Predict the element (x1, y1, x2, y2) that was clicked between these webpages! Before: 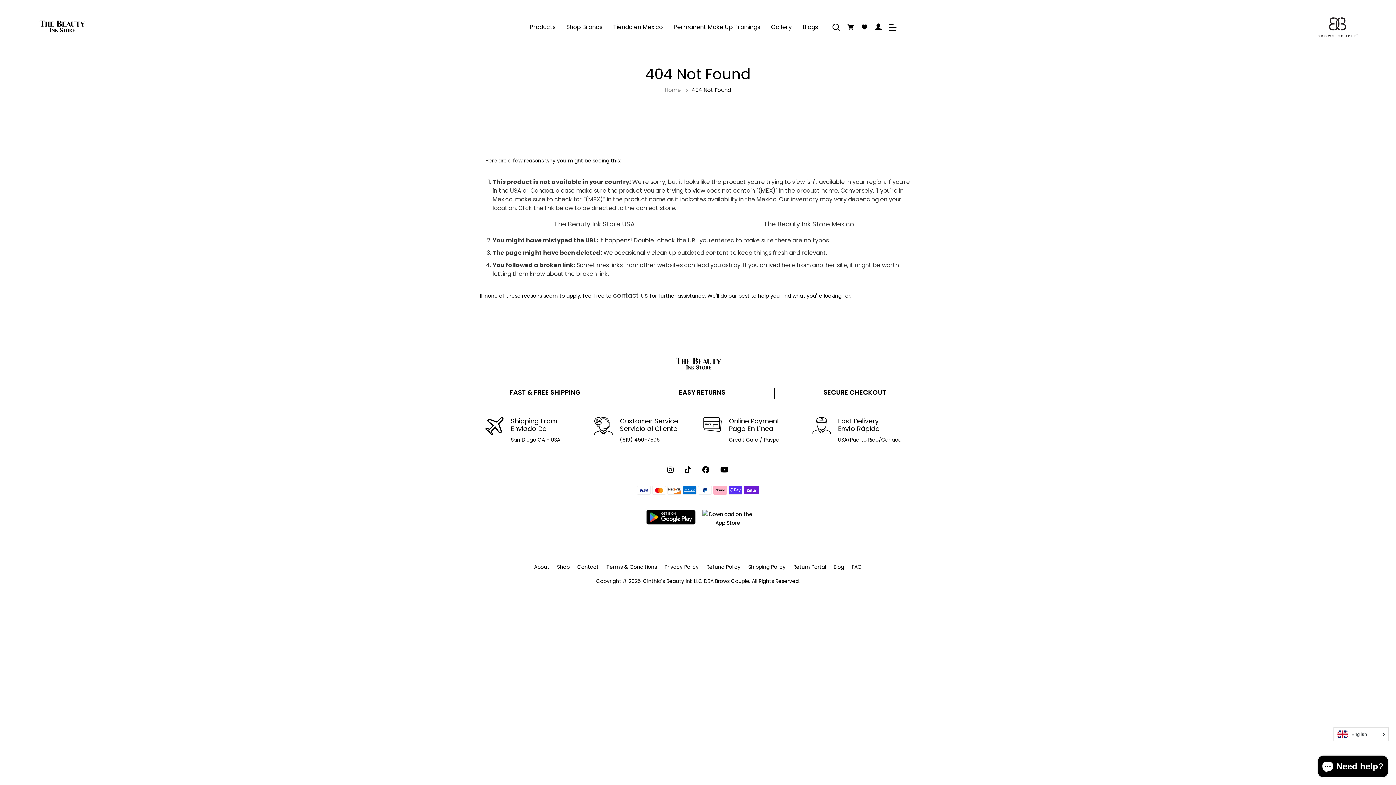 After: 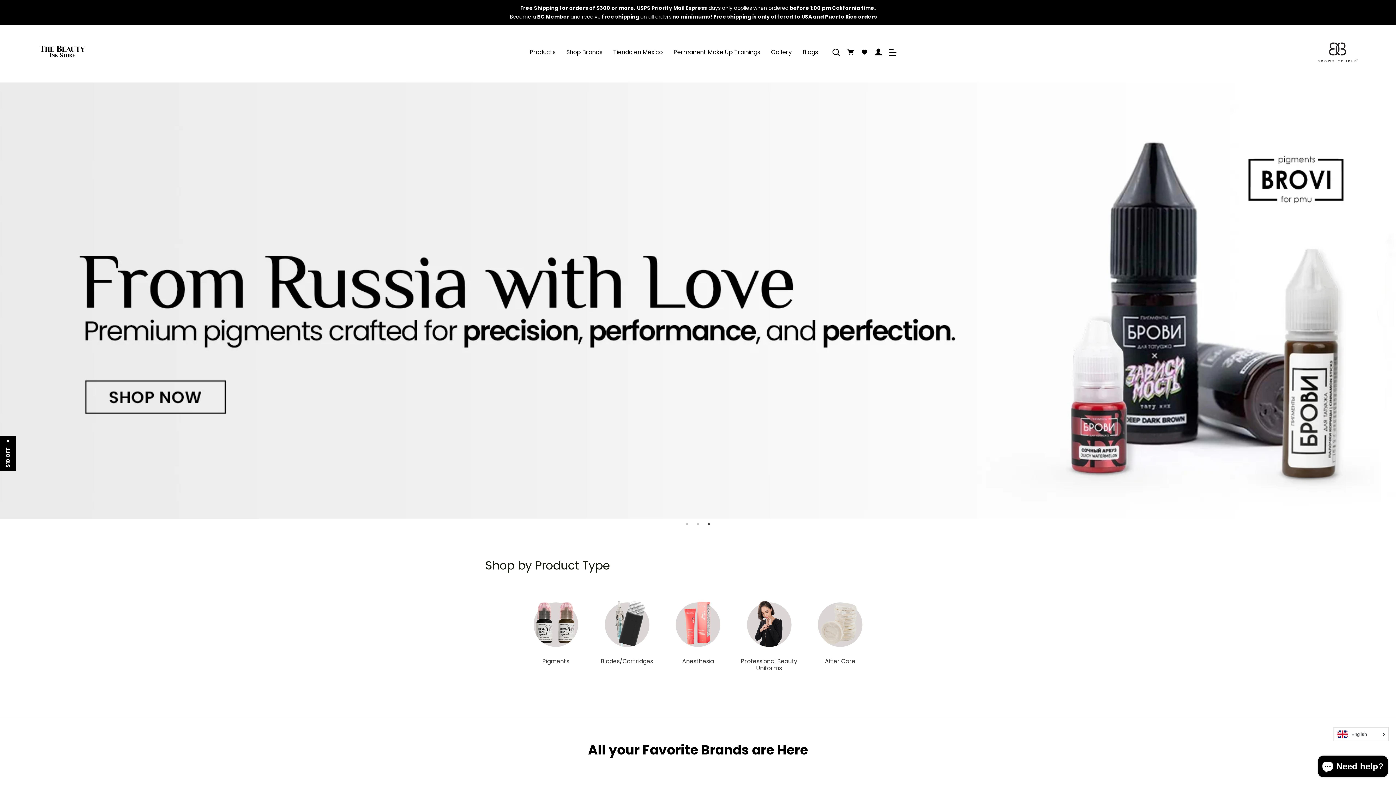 Action: label: The Beauty Ink Store USA bbox: (554, 219, 634, 228)